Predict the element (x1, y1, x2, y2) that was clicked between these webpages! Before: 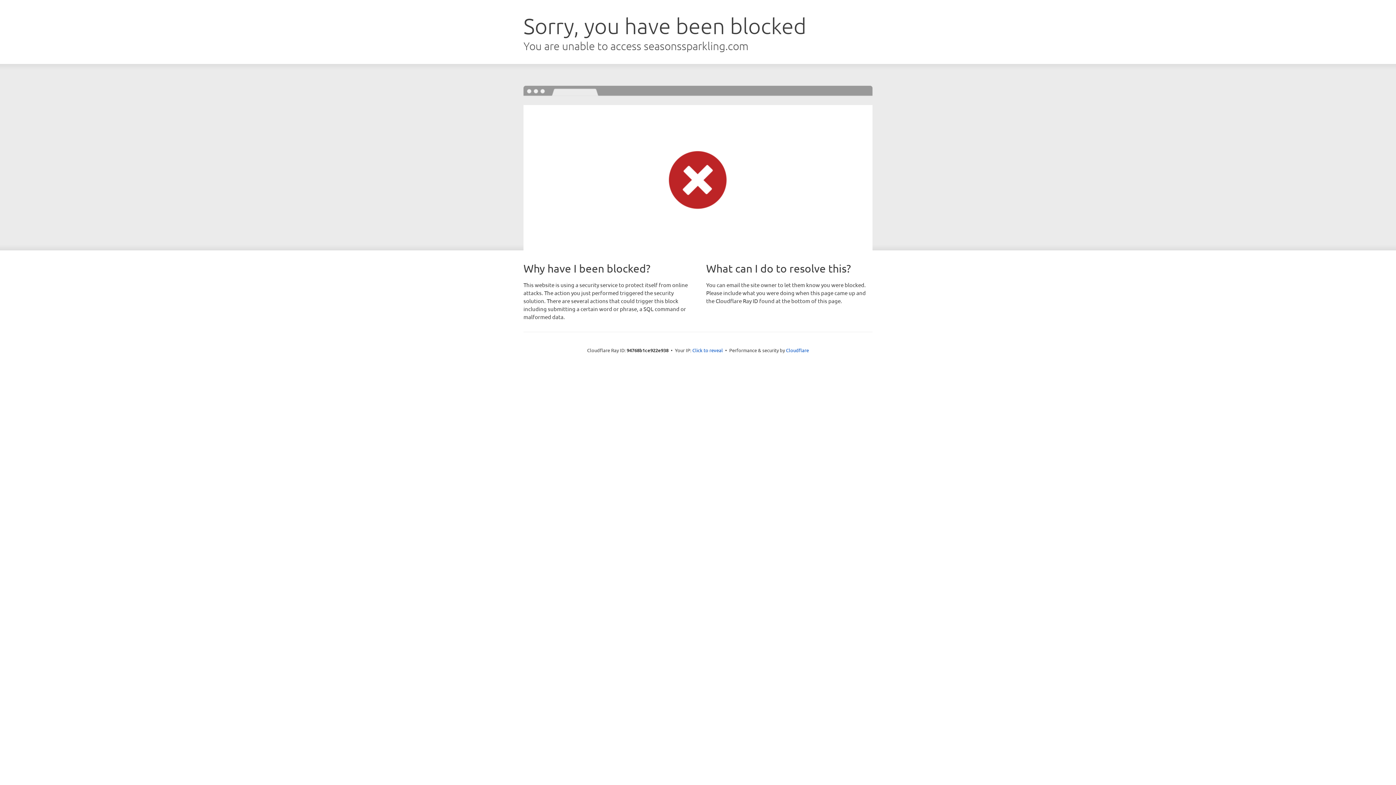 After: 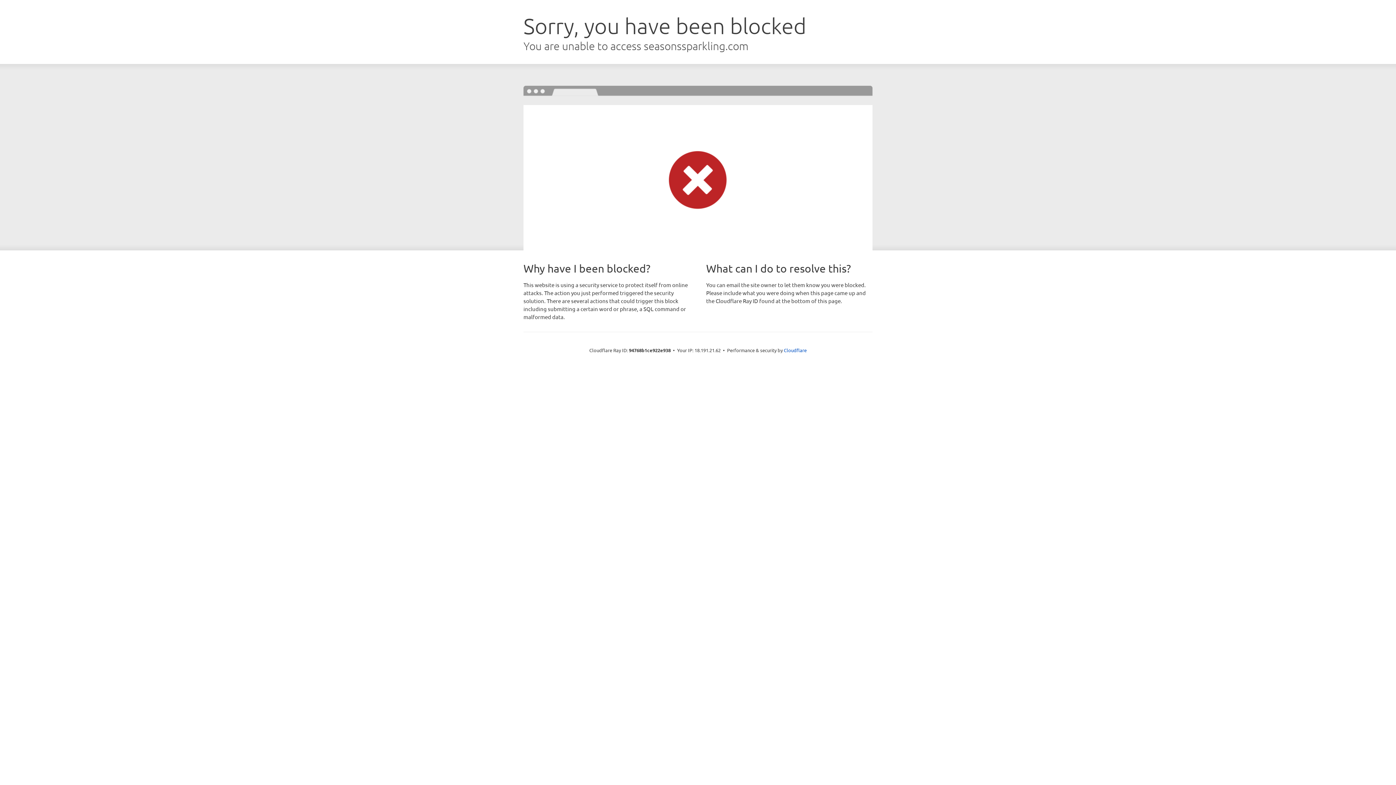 Action: label: Click to reveal bbox: (692, 346, 723, 353)